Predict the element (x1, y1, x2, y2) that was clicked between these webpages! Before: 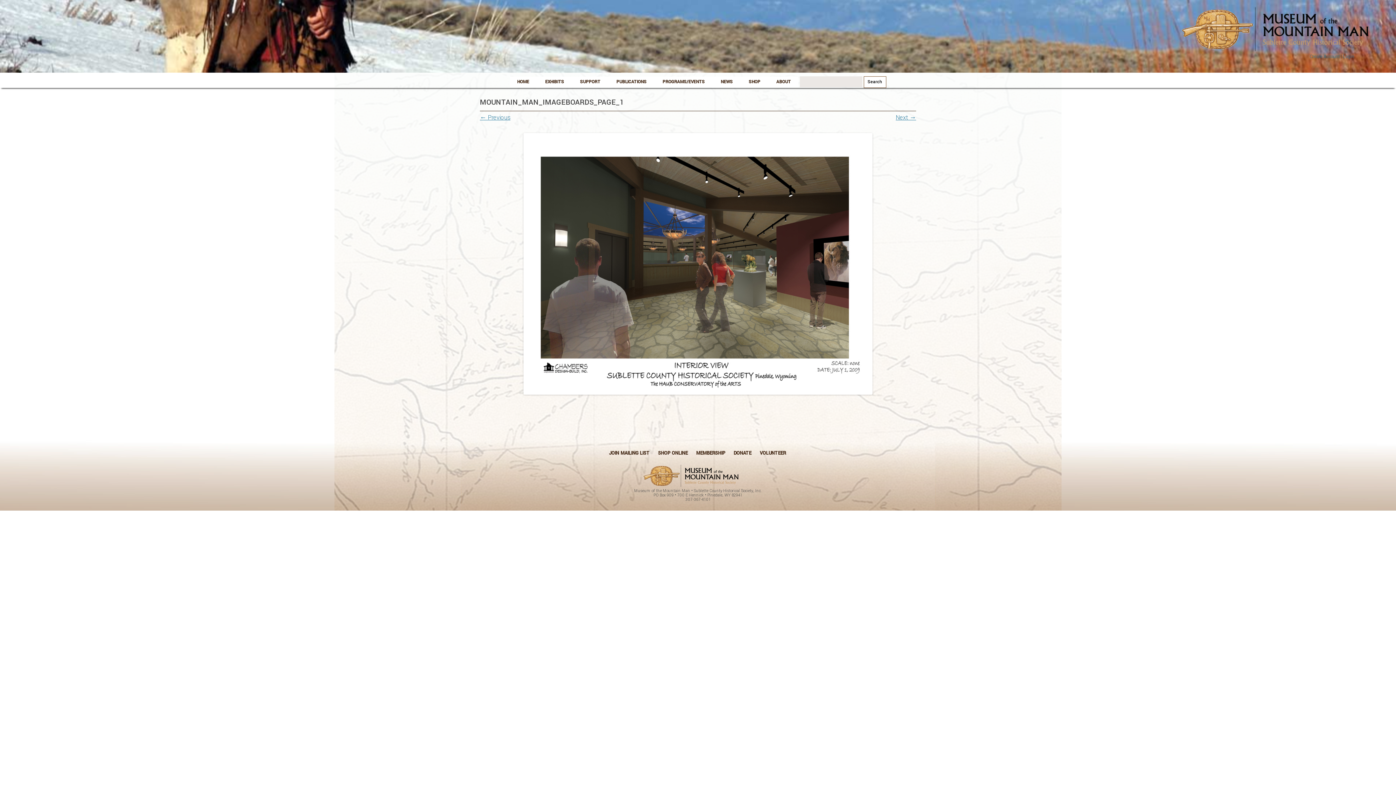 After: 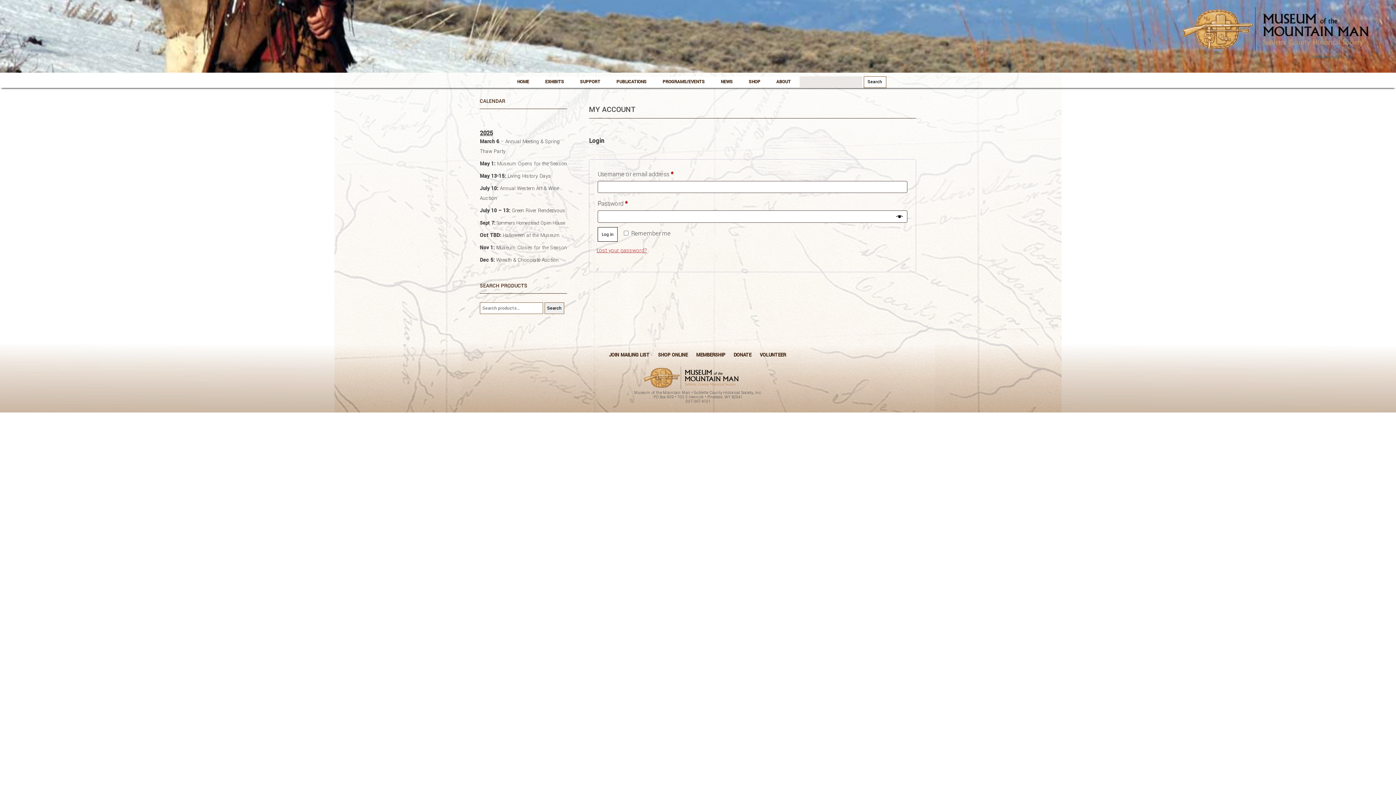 Action: label: Login bbox: (1343, 53, 1354, 60)